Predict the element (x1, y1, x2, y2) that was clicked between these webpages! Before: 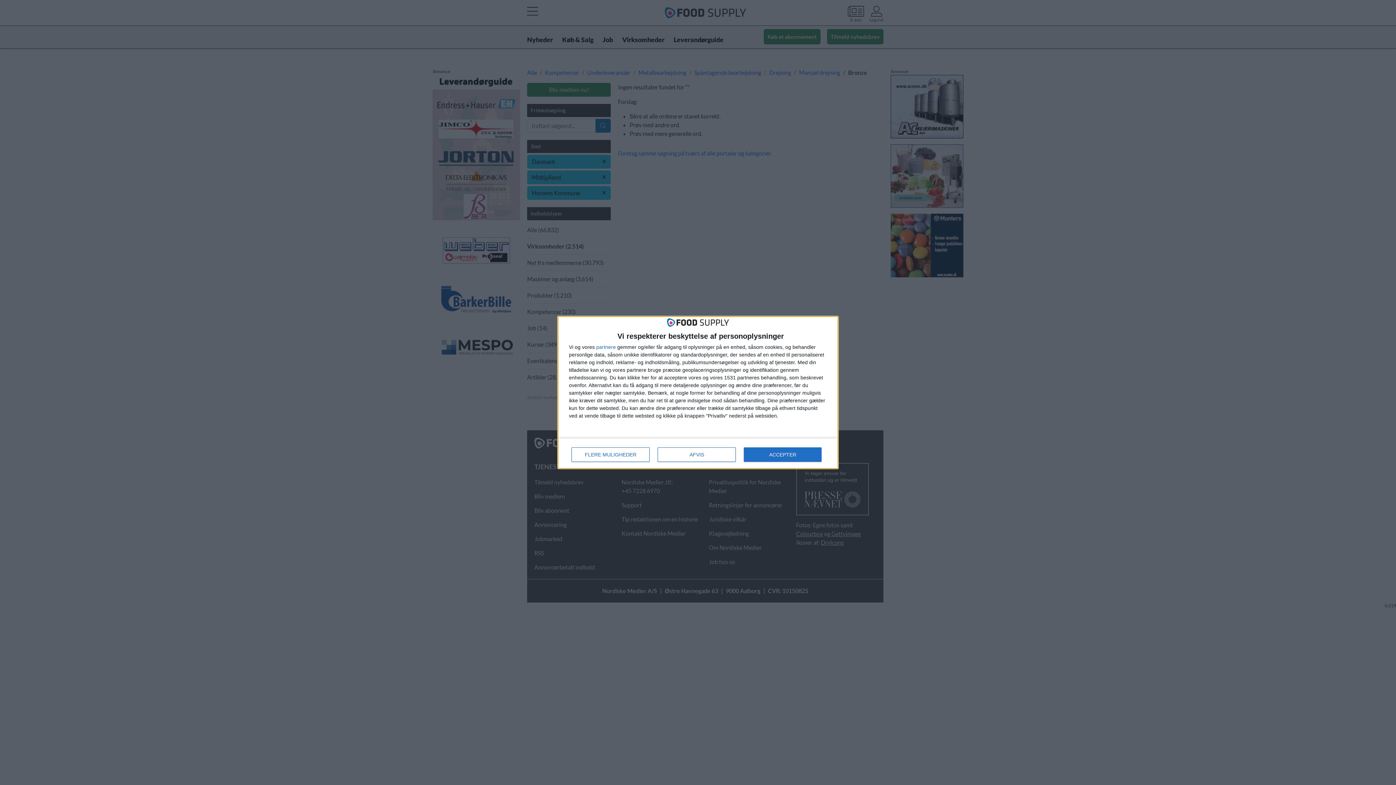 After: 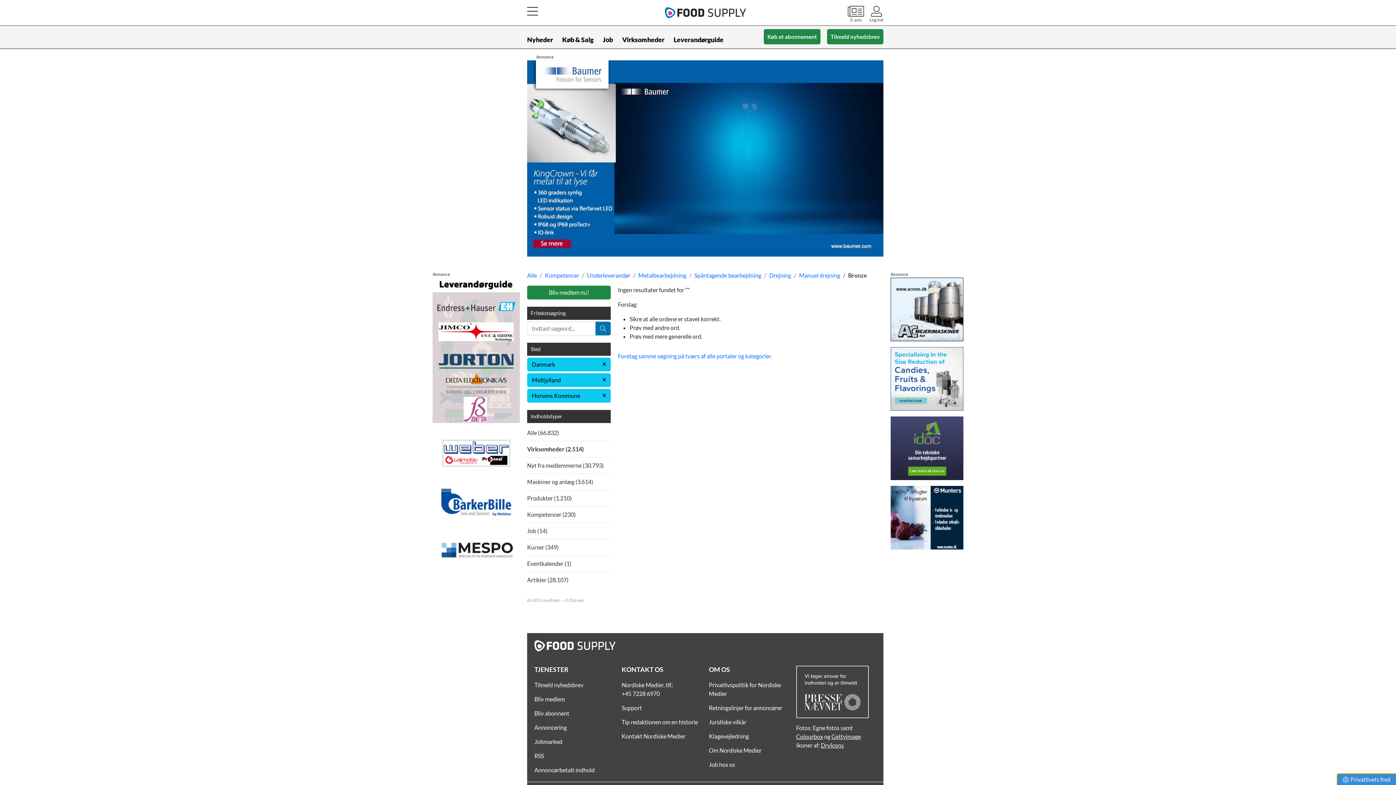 Action: bbox: (657, 447, 736, 462) label: AFVIS